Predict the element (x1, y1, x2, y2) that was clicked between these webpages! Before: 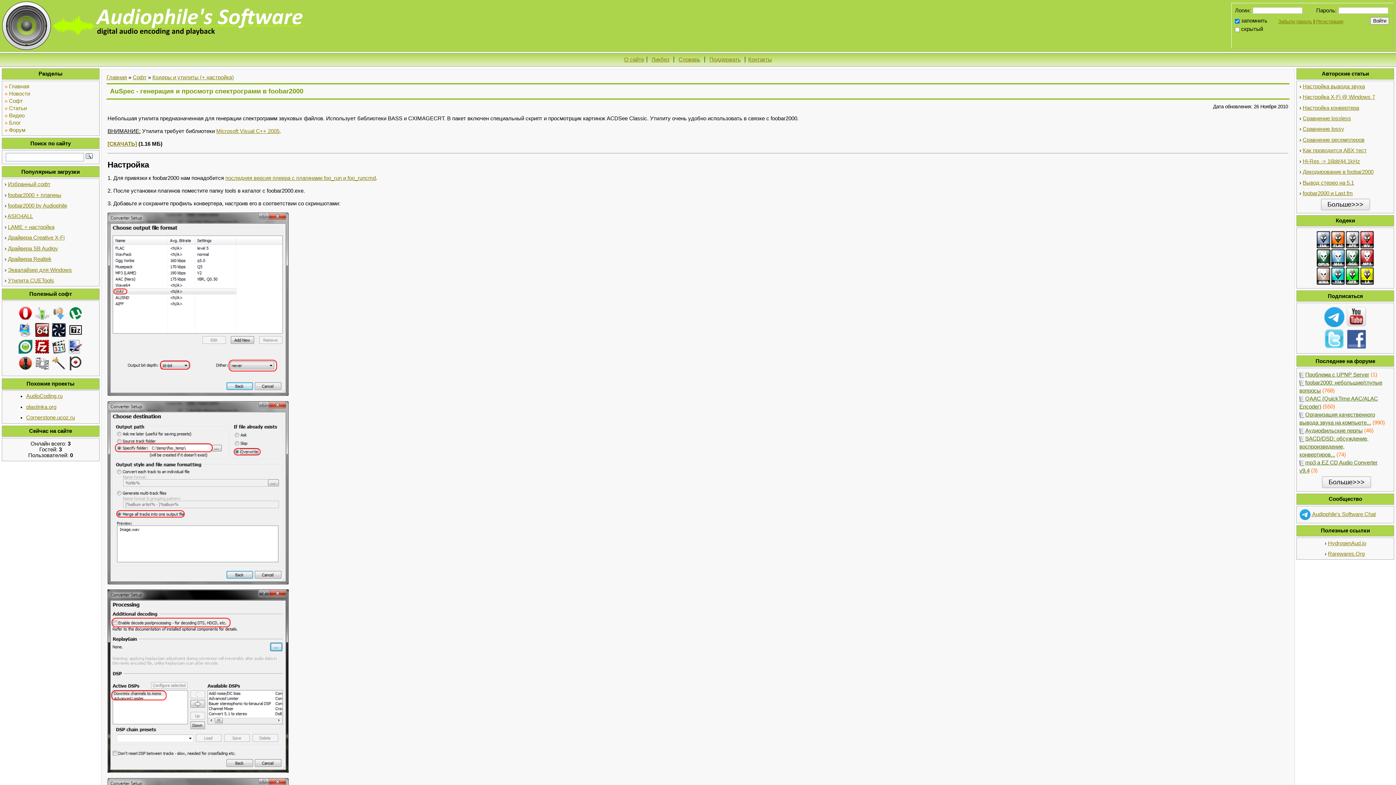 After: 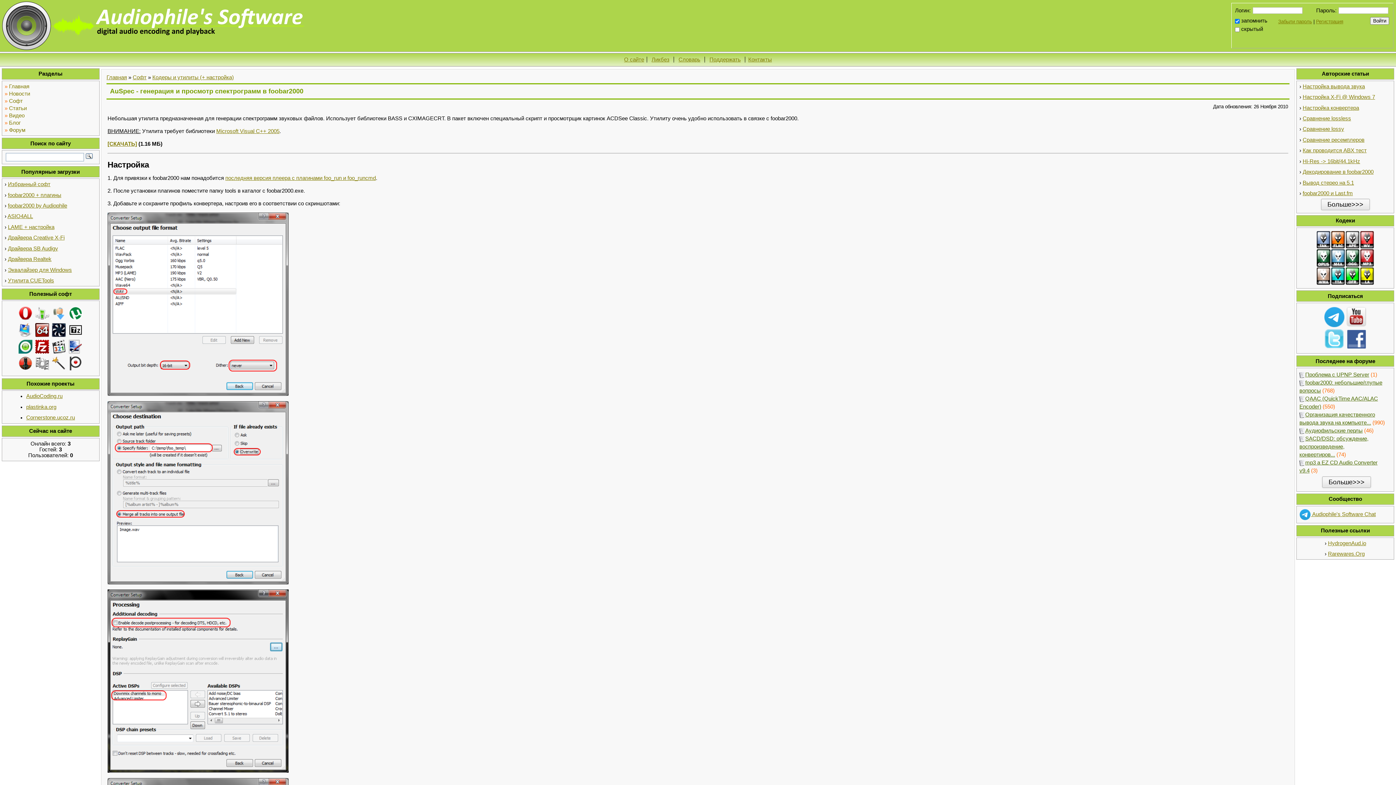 Action: bbox: (1323, 336, 1345, 341)